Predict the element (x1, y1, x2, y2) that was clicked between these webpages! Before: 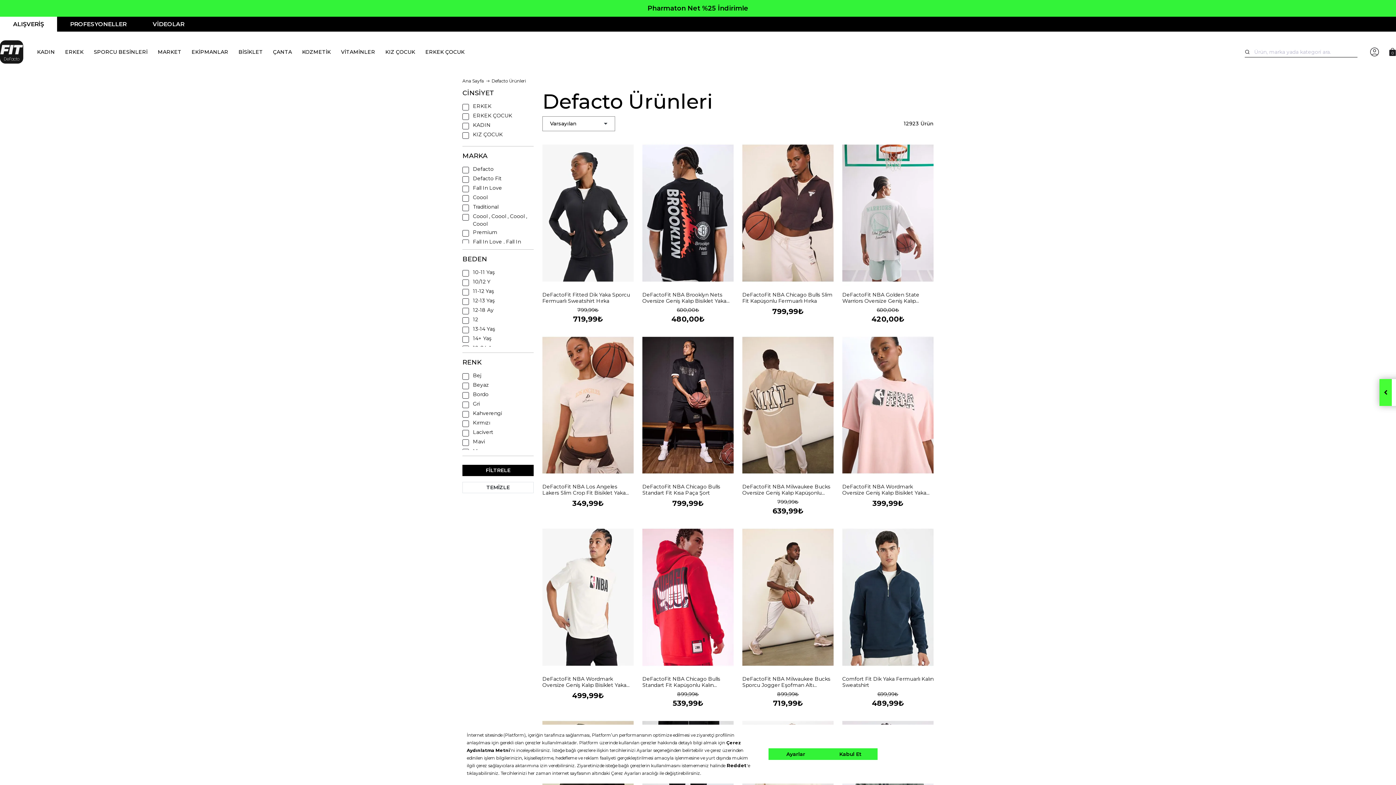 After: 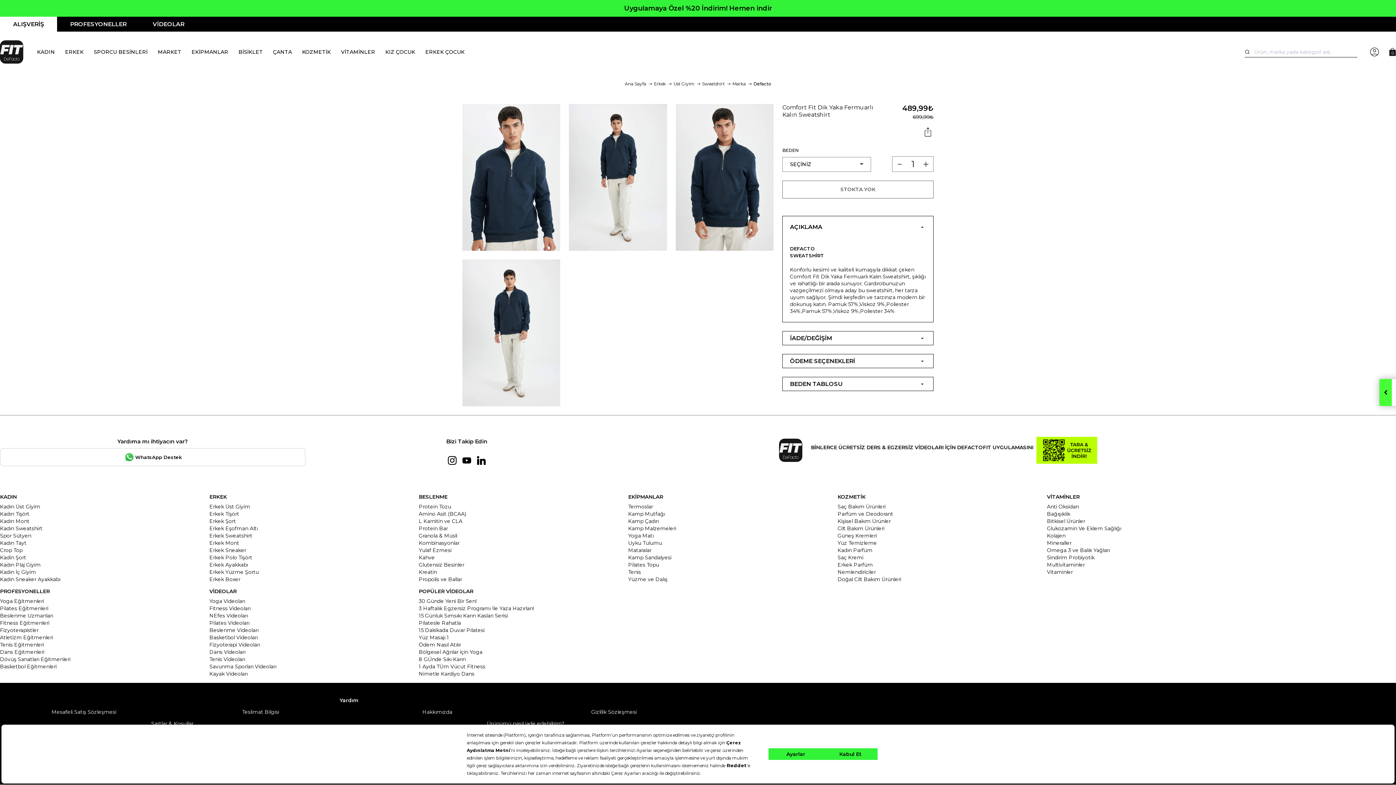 Action: bbox: (842, 524, 933, 707) label: Comfort Fit Dik Yaka Fermuarlı Kalın Sweatshirt
699,99₺
489,99₺